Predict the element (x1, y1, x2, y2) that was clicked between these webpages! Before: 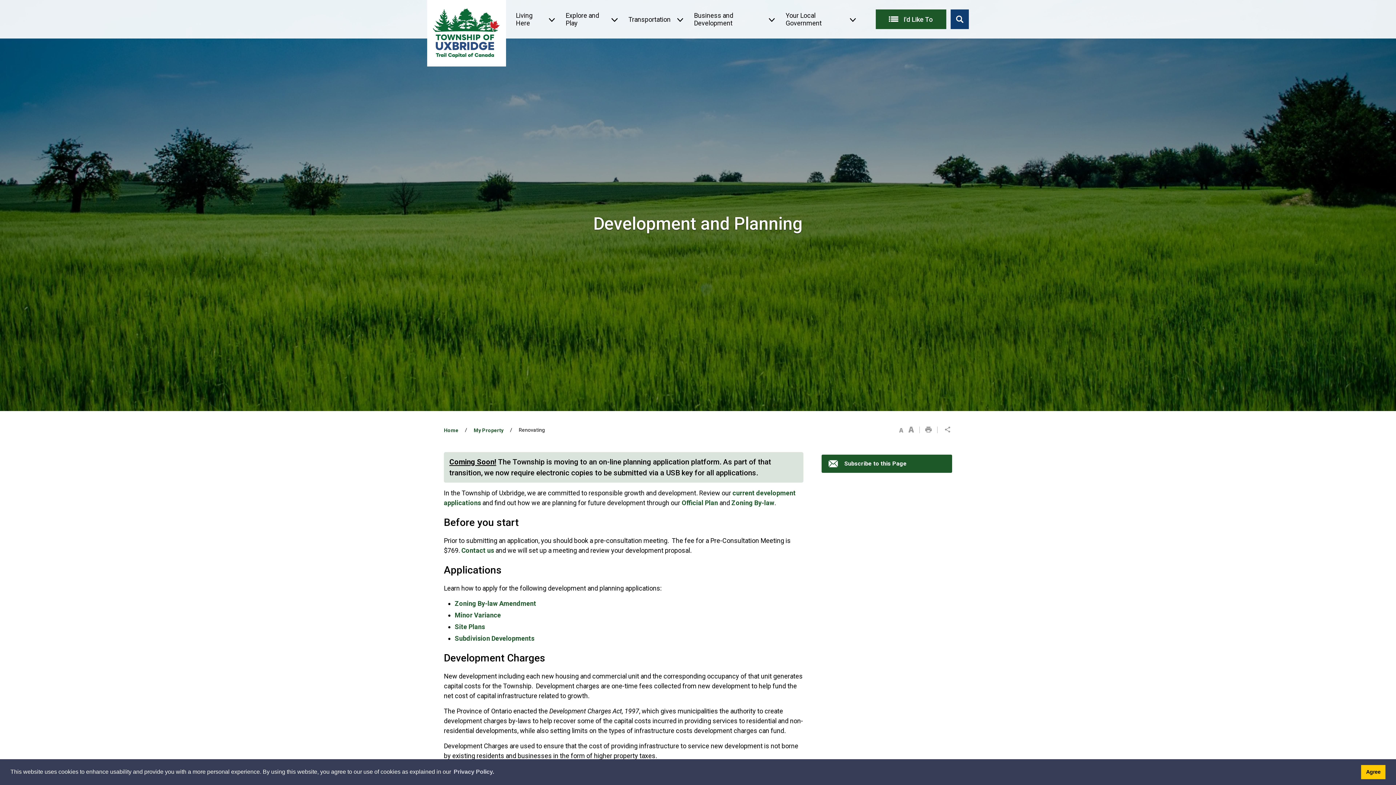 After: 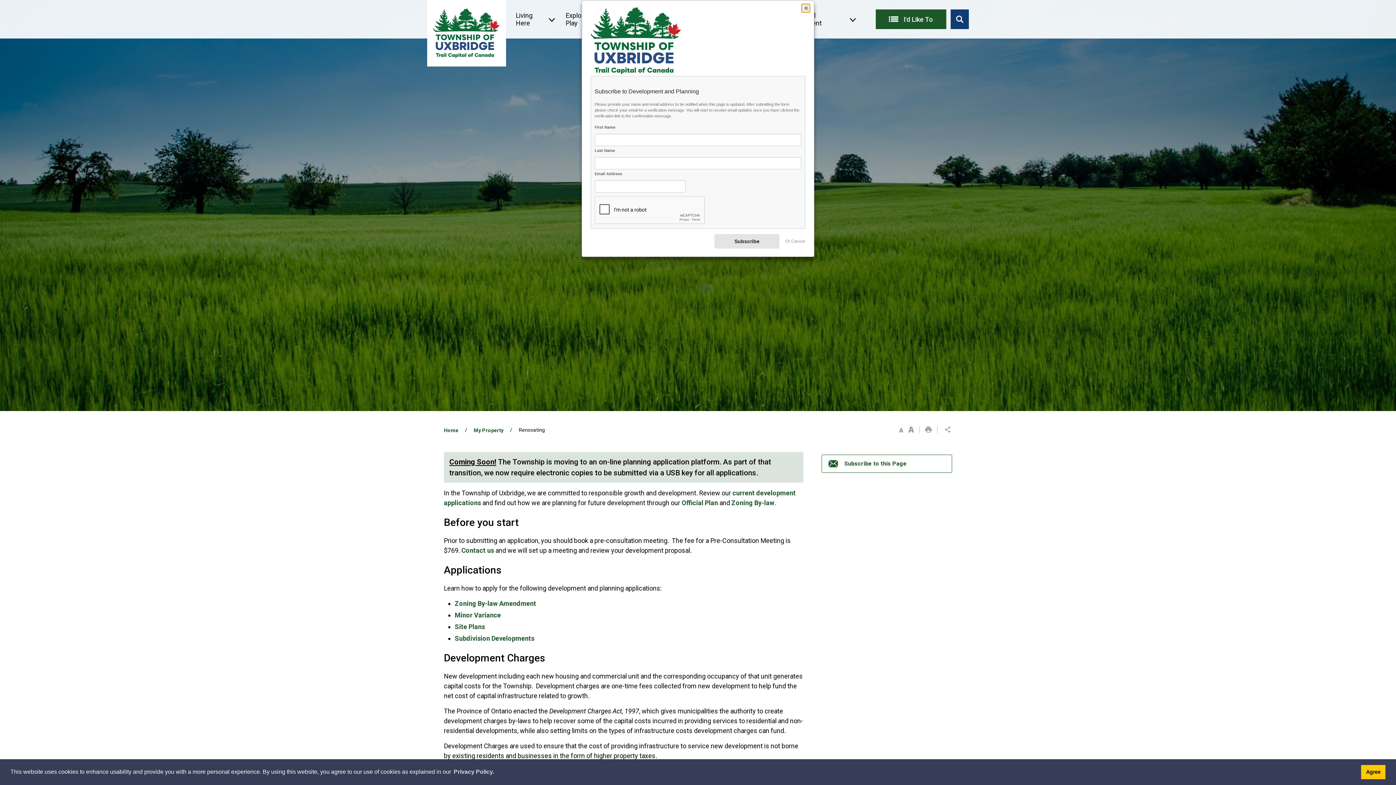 Action: bbox: (821, 454, 952, 473) label: Subscribe to this Page